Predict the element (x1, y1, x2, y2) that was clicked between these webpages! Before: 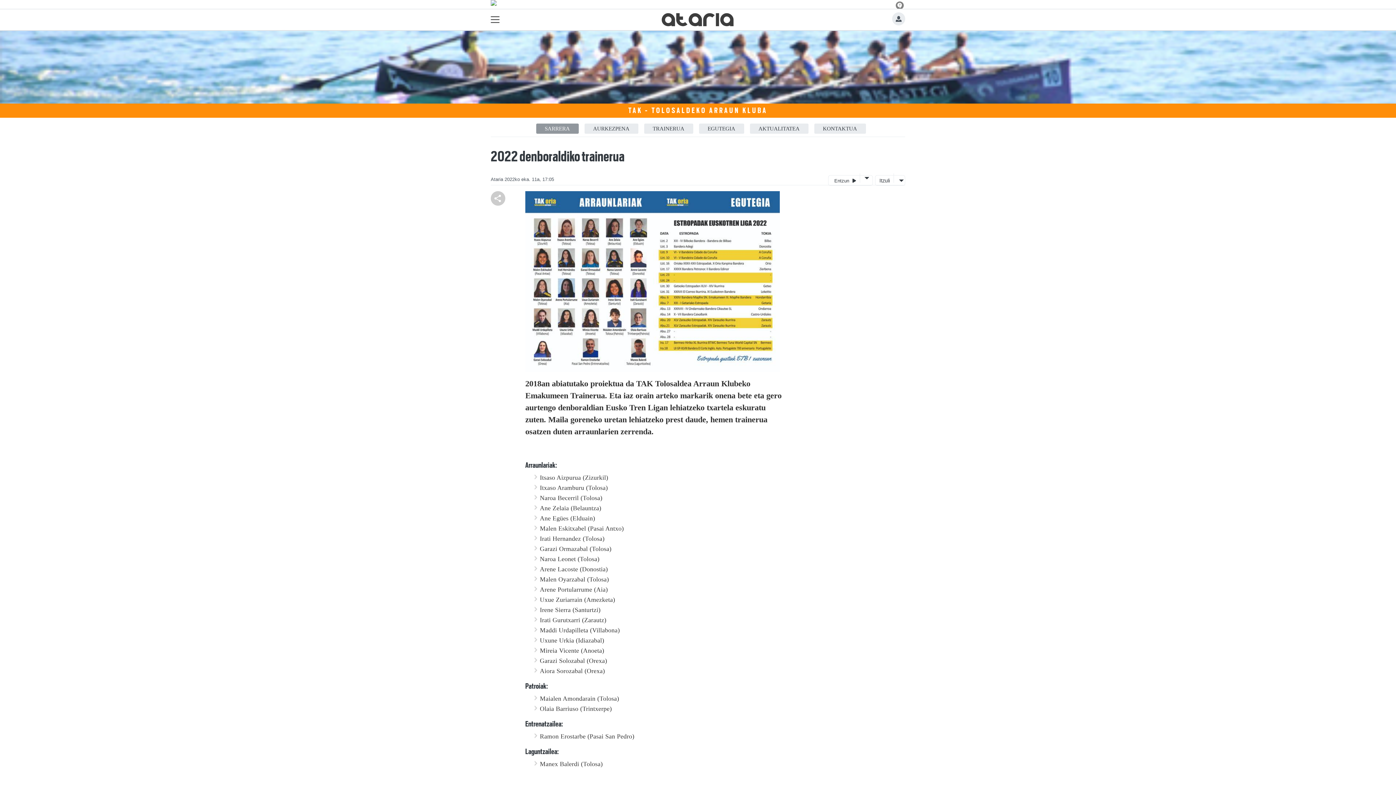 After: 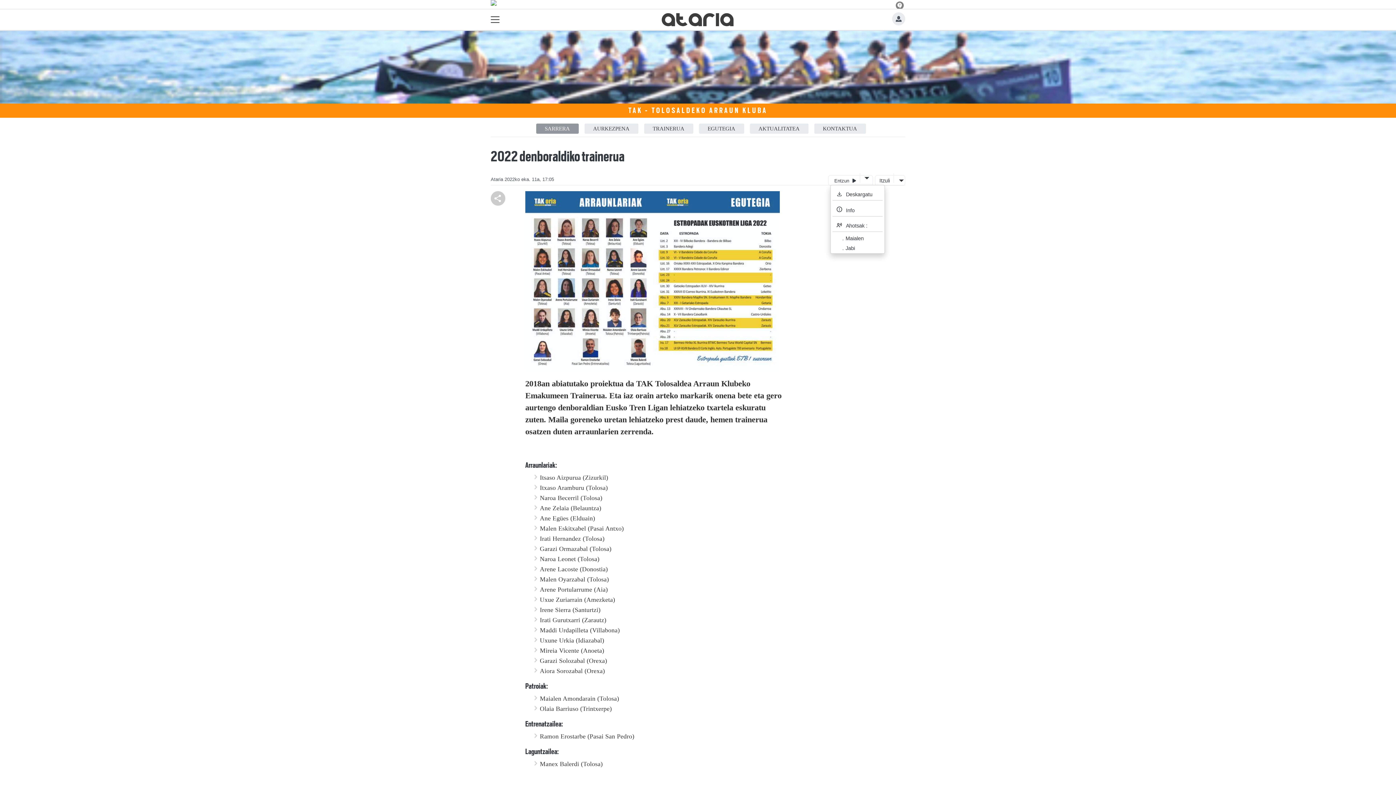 Action: bbox: (860, 173, 869, 183)